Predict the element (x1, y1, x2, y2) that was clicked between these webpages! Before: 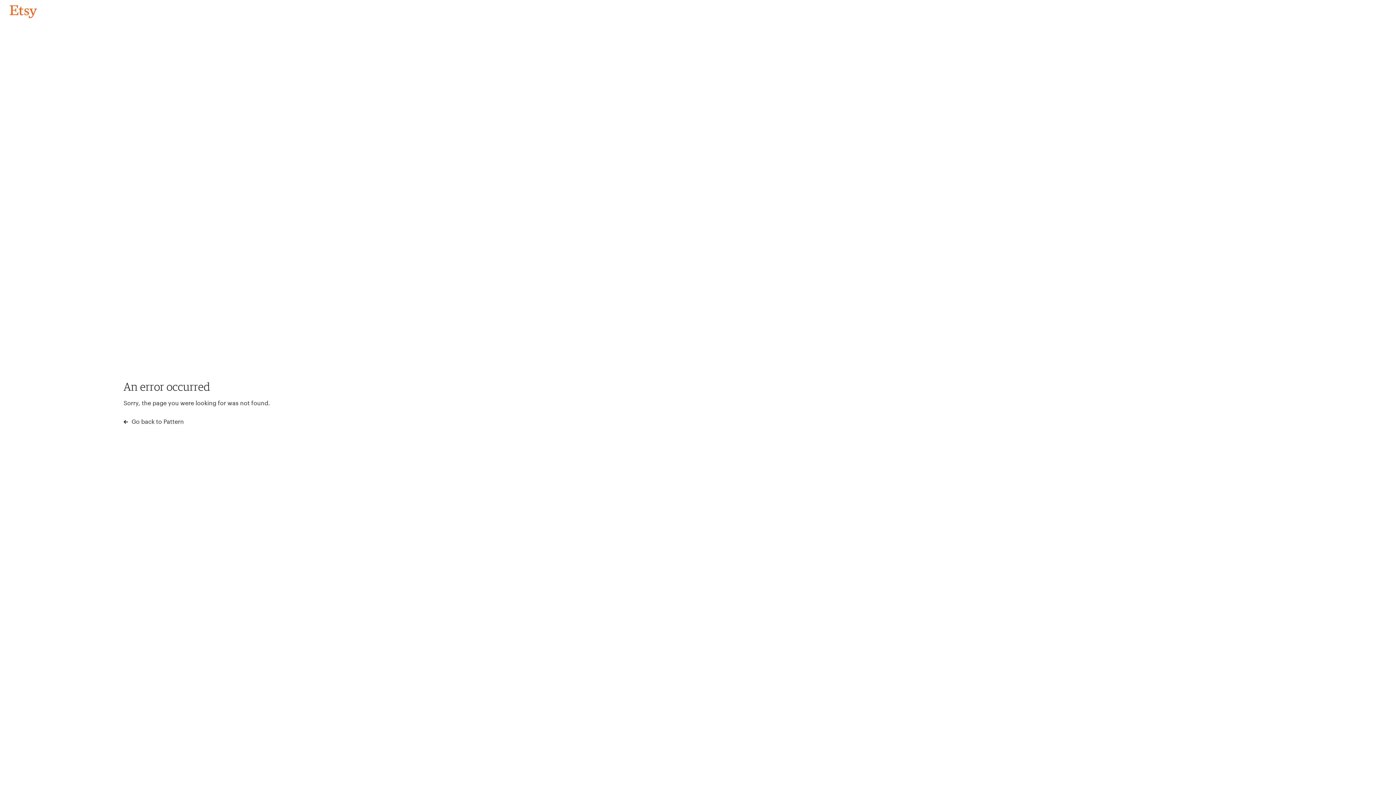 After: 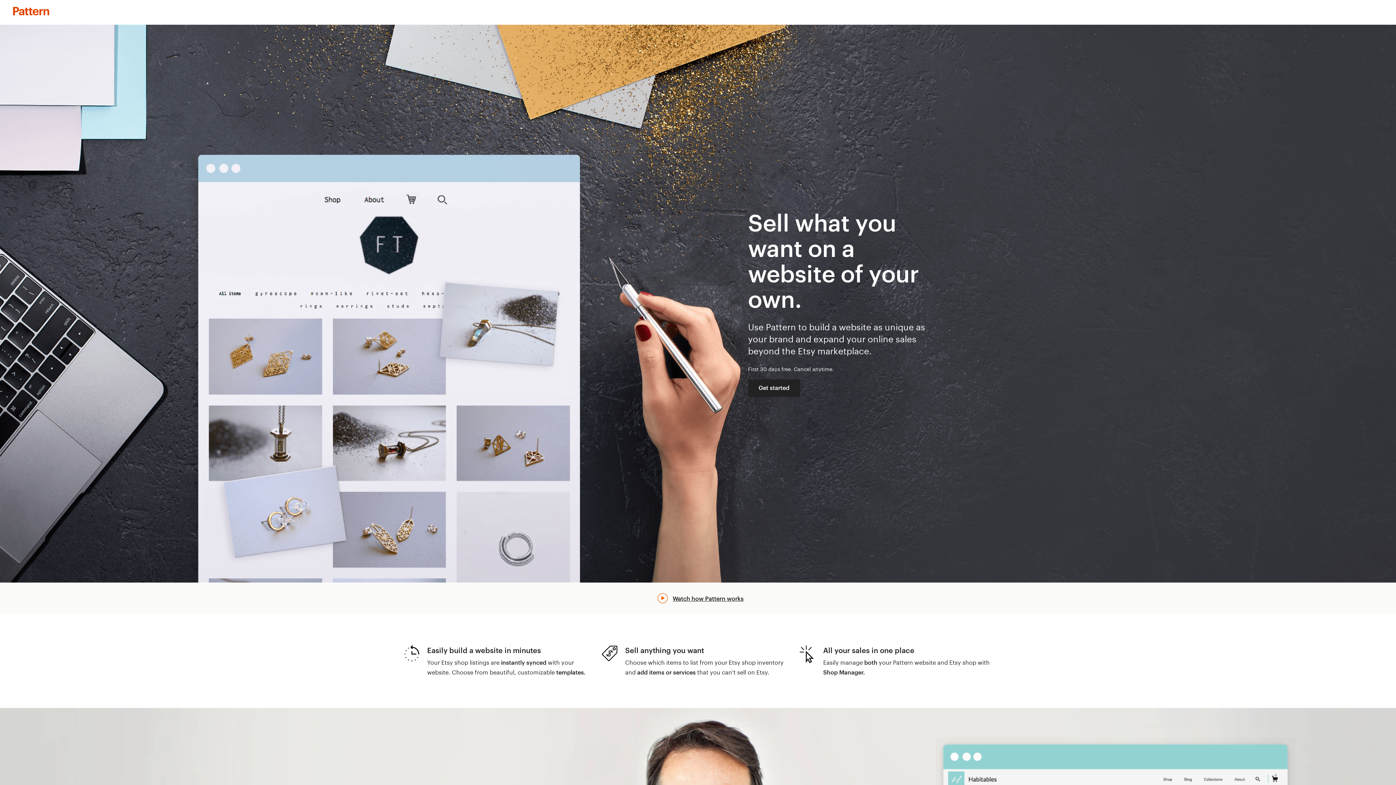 Action: label:  Go back to Pattern bbox: (123, 417, 183, 426)